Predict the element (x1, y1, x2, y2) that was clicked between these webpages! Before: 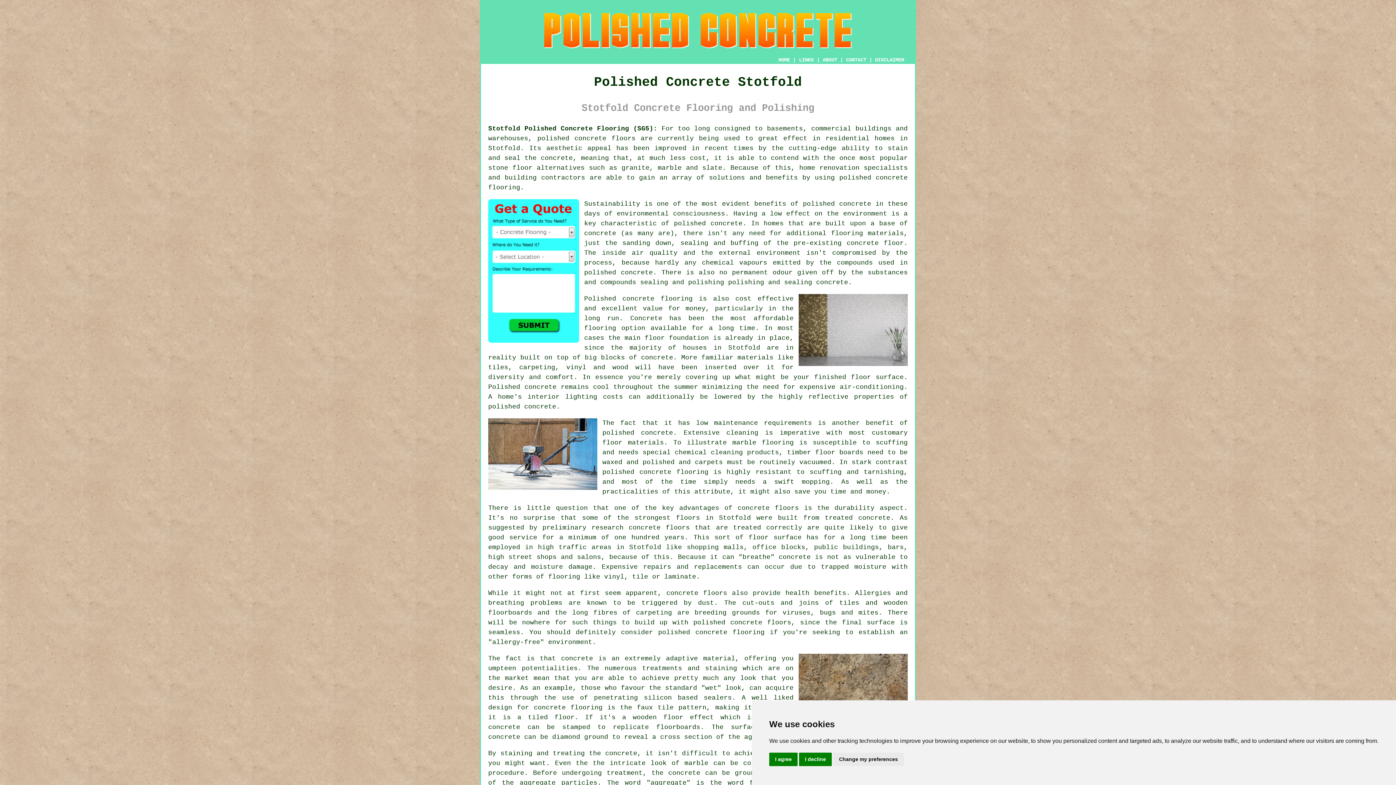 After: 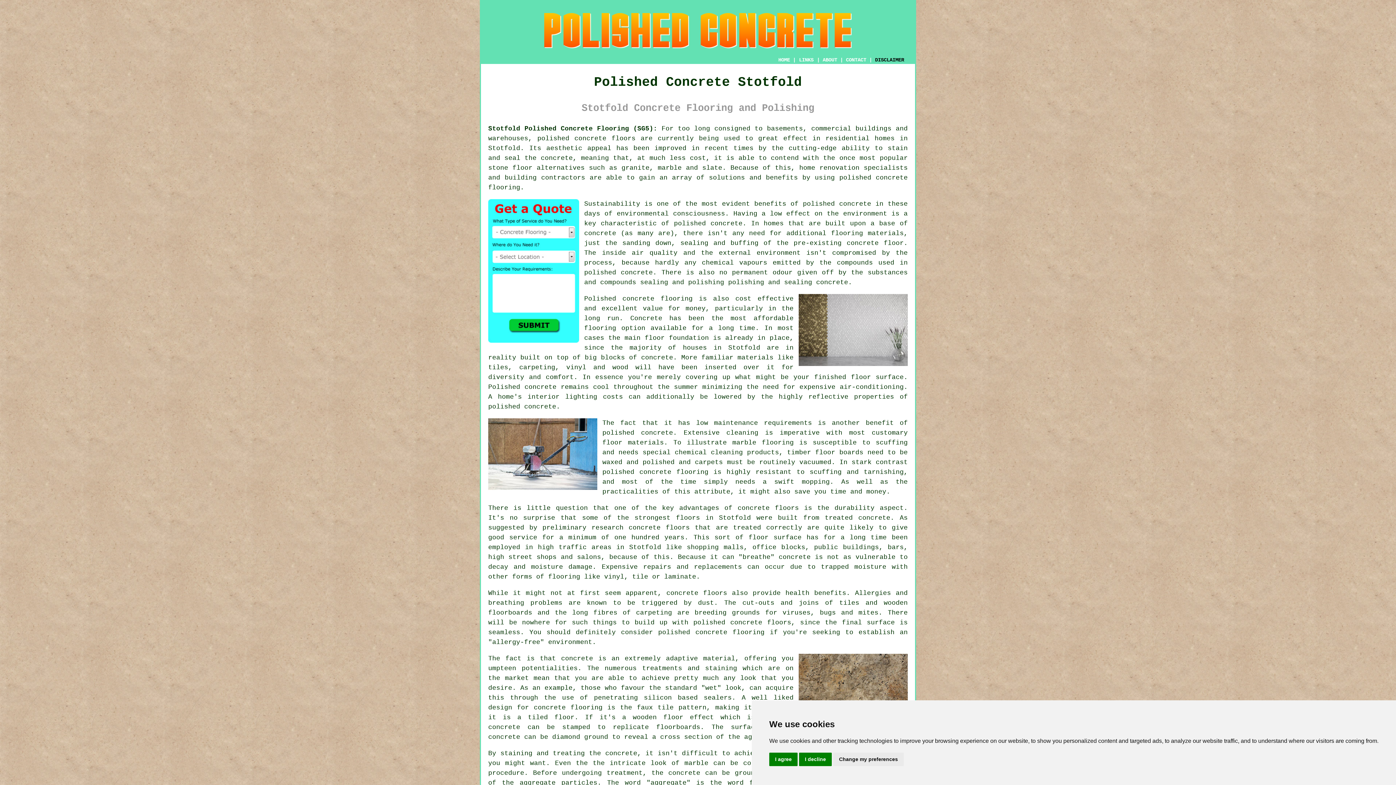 Action: bbox: (875, 57, 904, 62) label: DISCLAIMER